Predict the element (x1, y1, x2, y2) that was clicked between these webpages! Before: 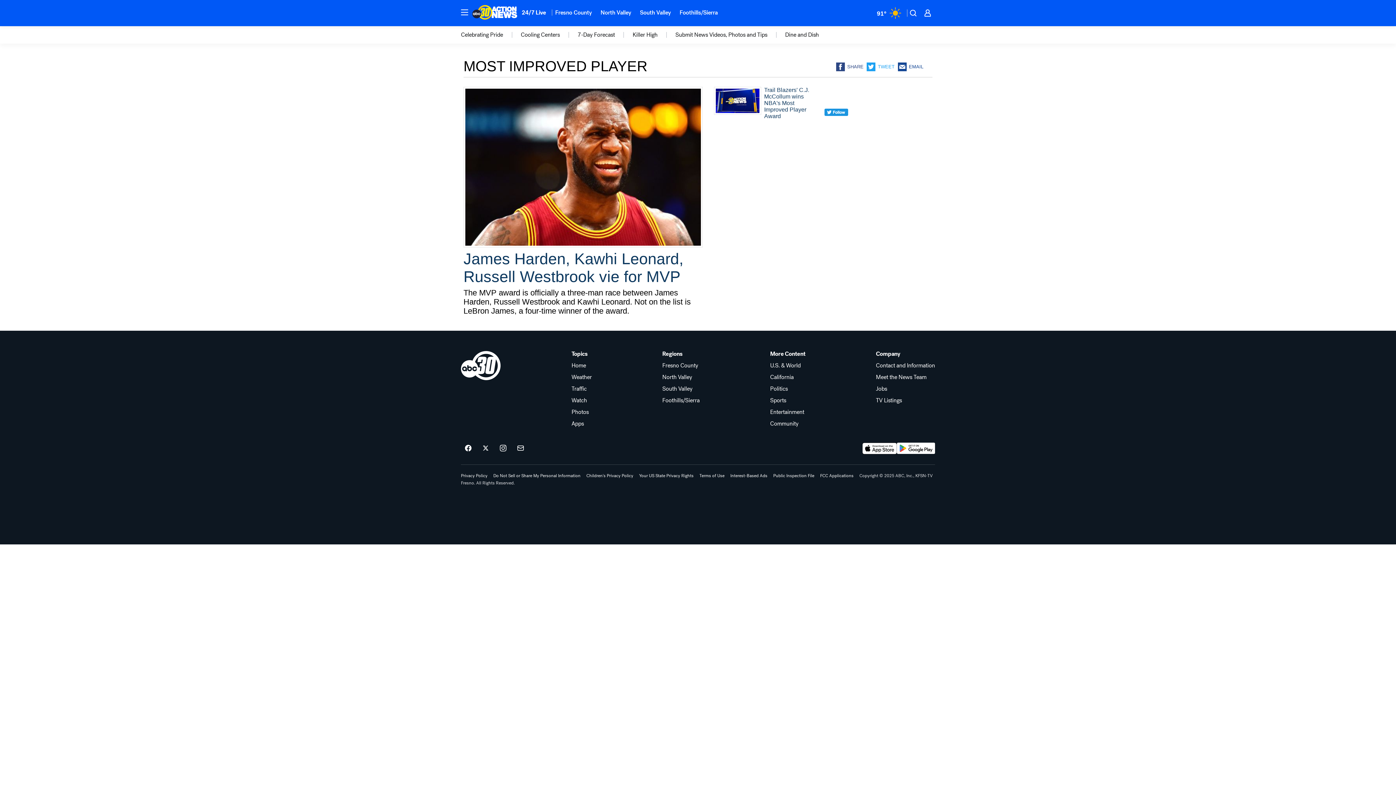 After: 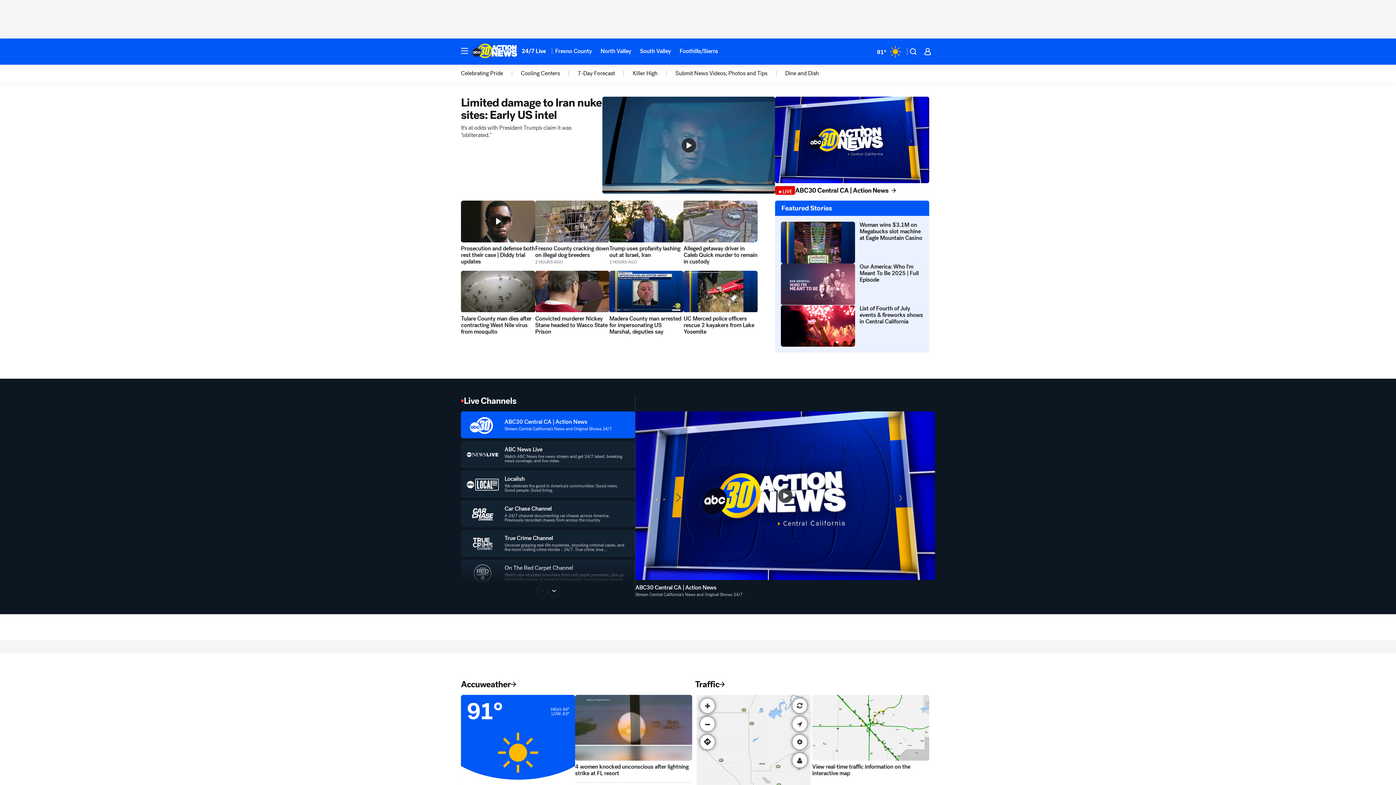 Action: bbox: (461, 351, 501, 380) label: kfsn home page